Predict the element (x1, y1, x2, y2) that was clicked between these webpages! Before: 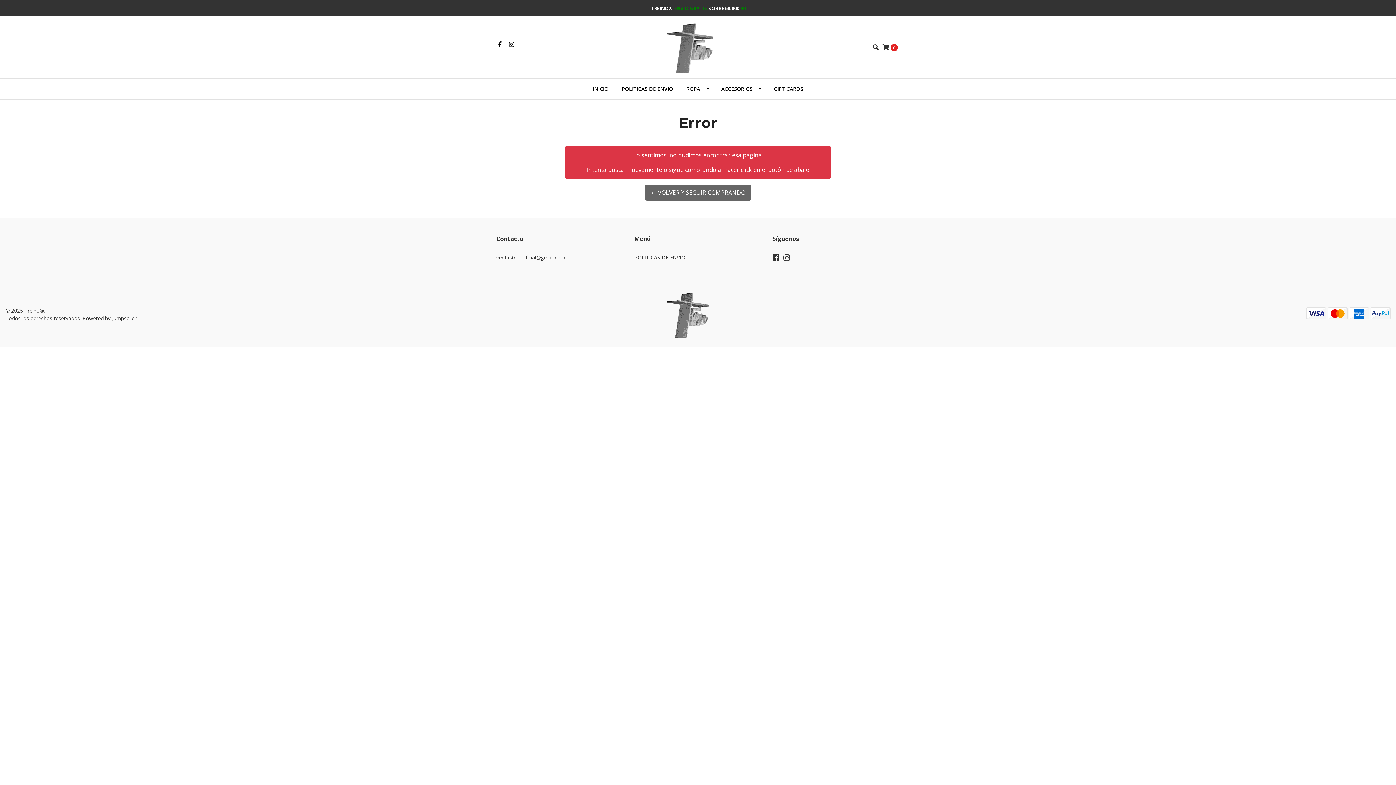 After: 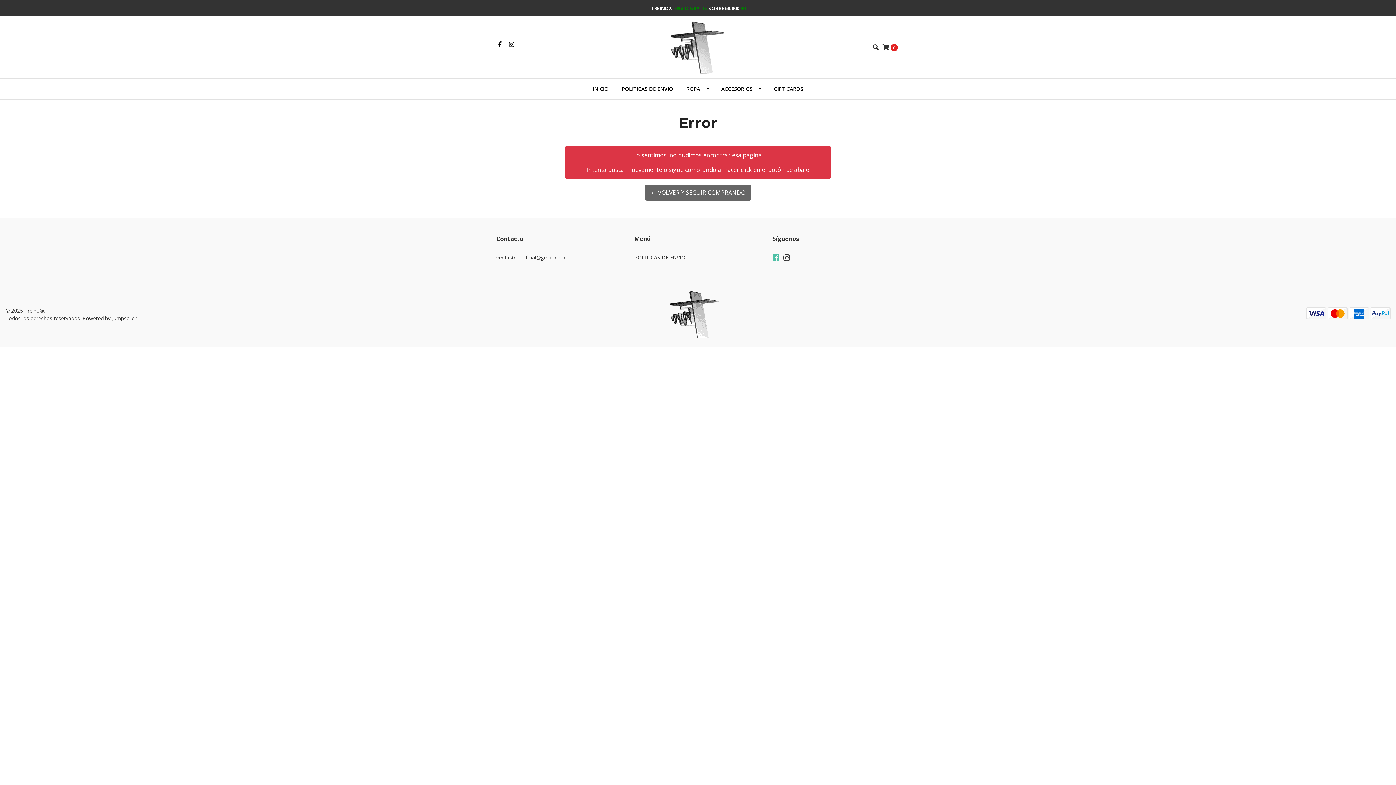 Action: bbox: (772, 254, 779, 264)